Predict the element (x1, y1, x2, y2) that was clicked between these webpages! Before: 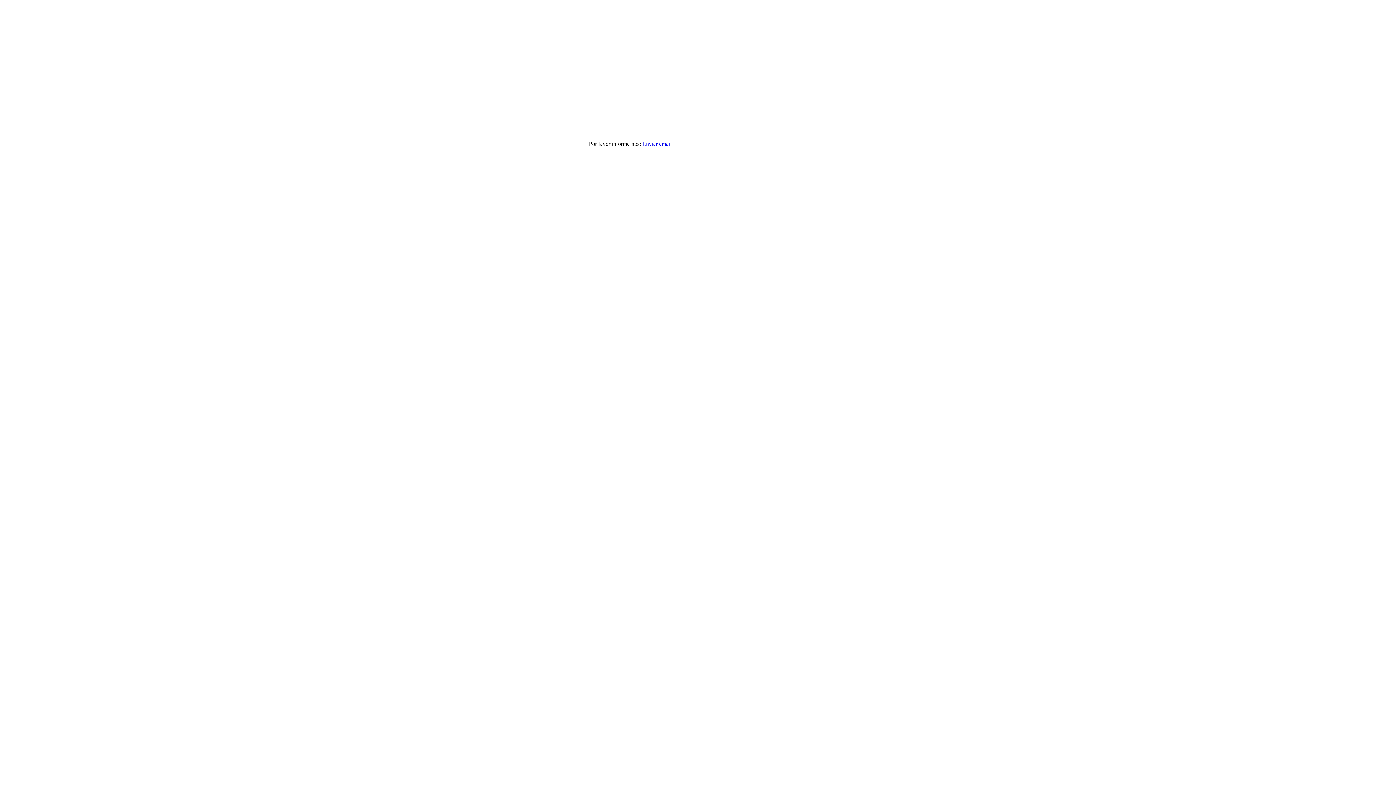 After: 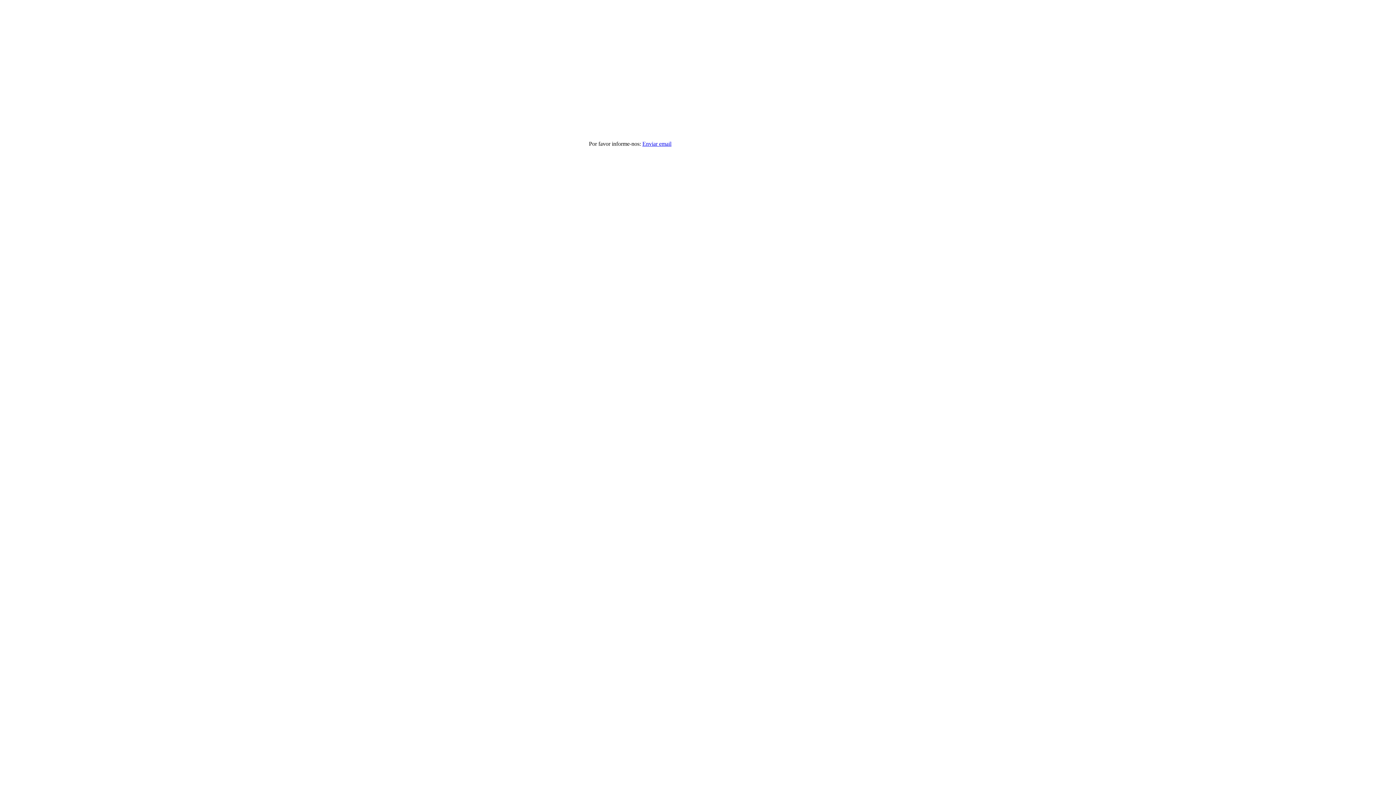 Action: bbox: (642, 140, 671, 146) label: Enviar email